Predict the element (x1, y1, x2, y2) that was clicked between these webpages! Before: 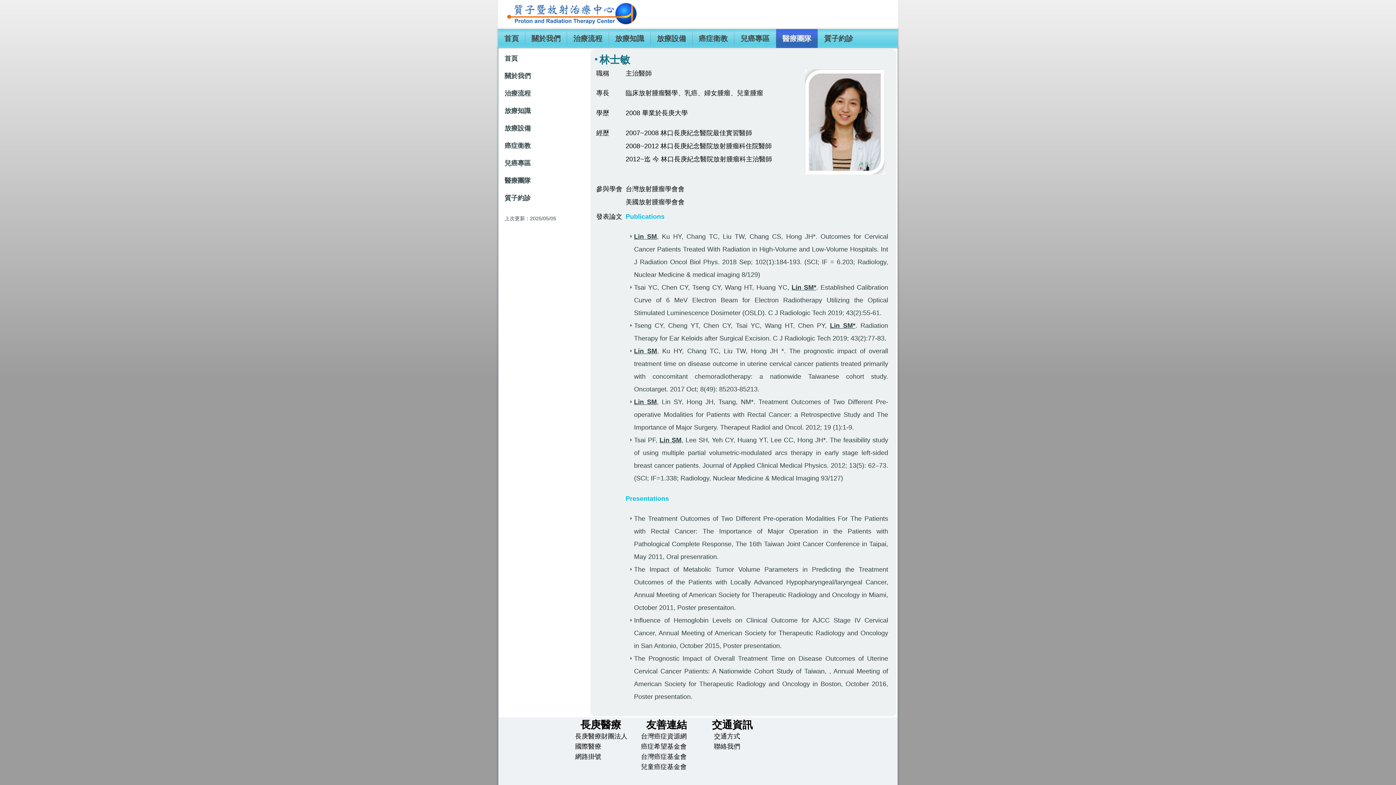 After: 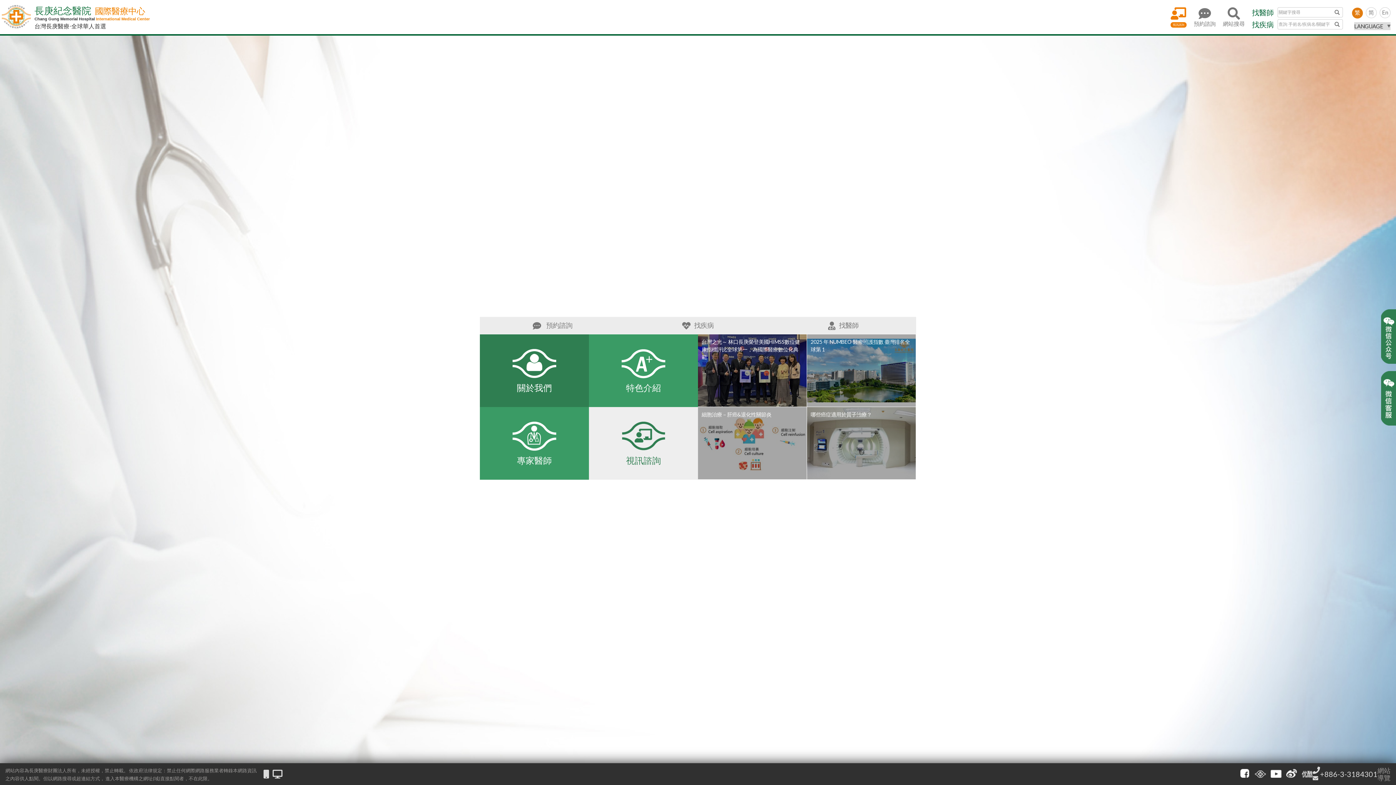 Action: label: 國際醫療 bbox: (575, 743, 601, 750)